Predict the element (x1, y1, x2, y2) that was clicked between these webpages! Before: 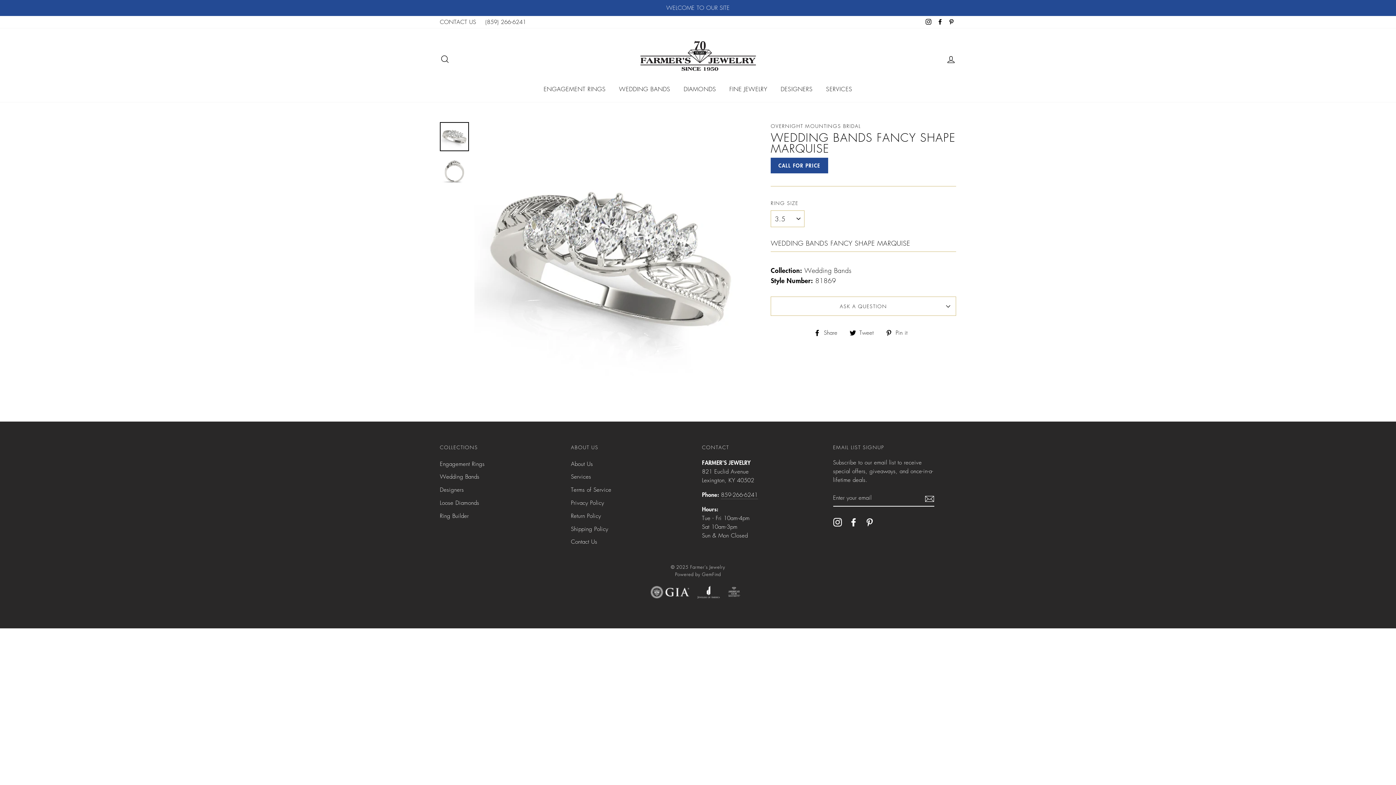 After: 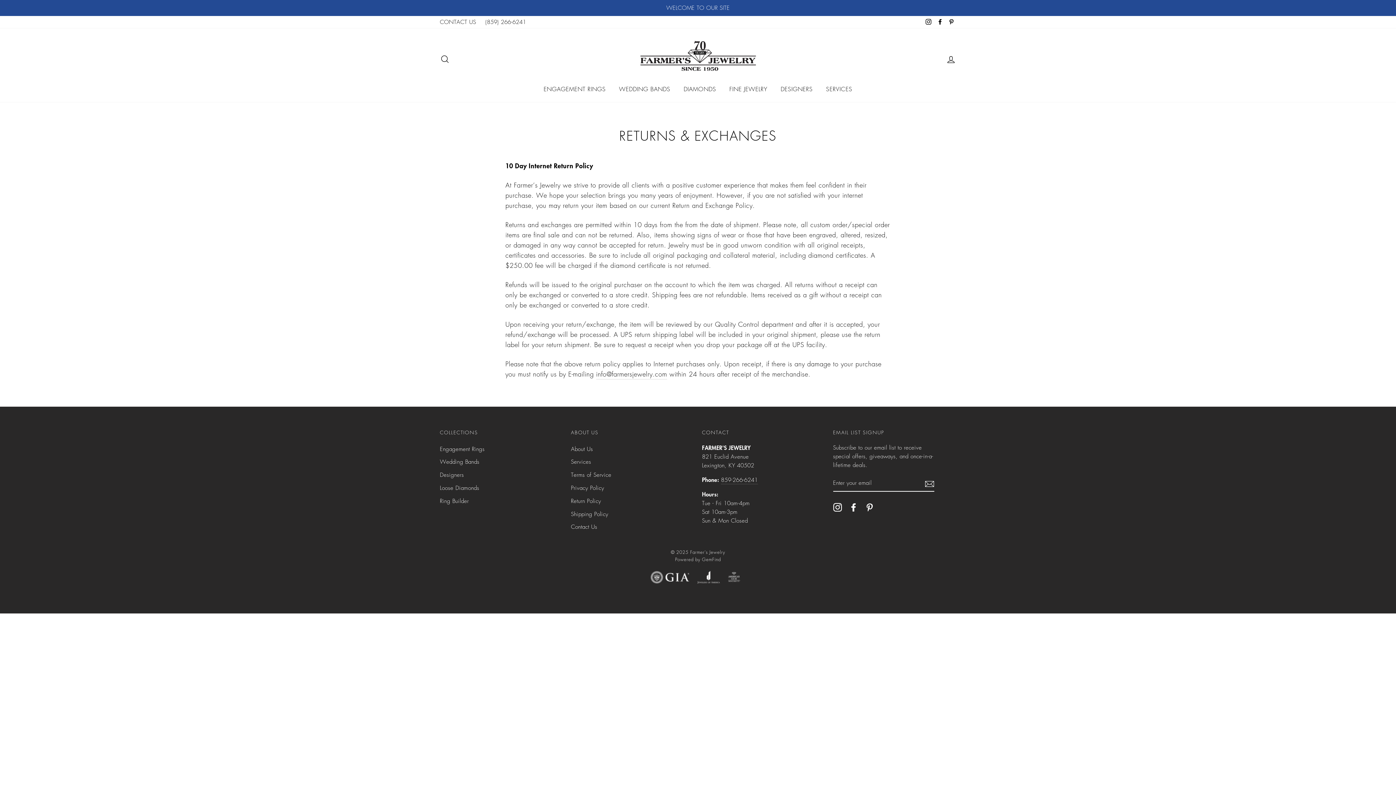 Action: label: Return Policy bbox: (571, 510, 601, 522)